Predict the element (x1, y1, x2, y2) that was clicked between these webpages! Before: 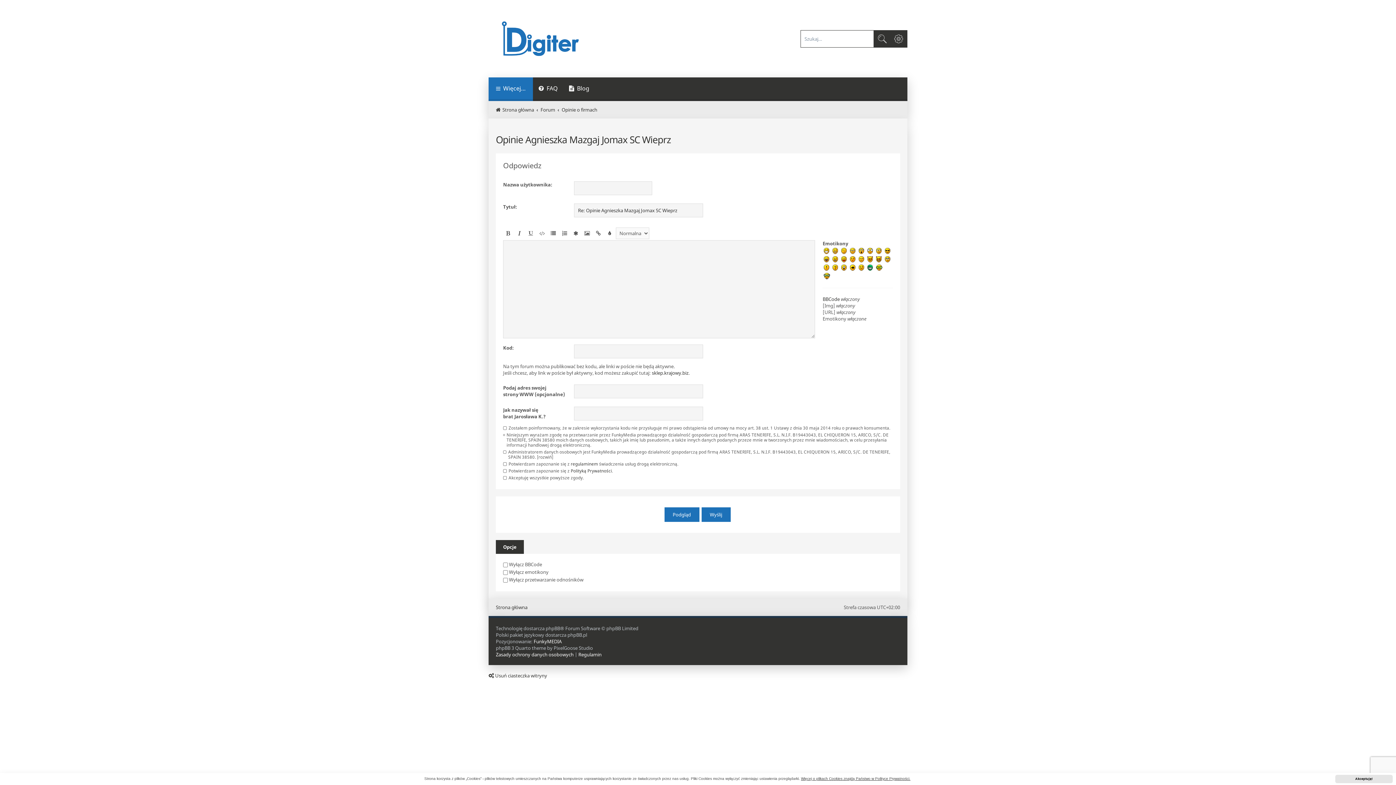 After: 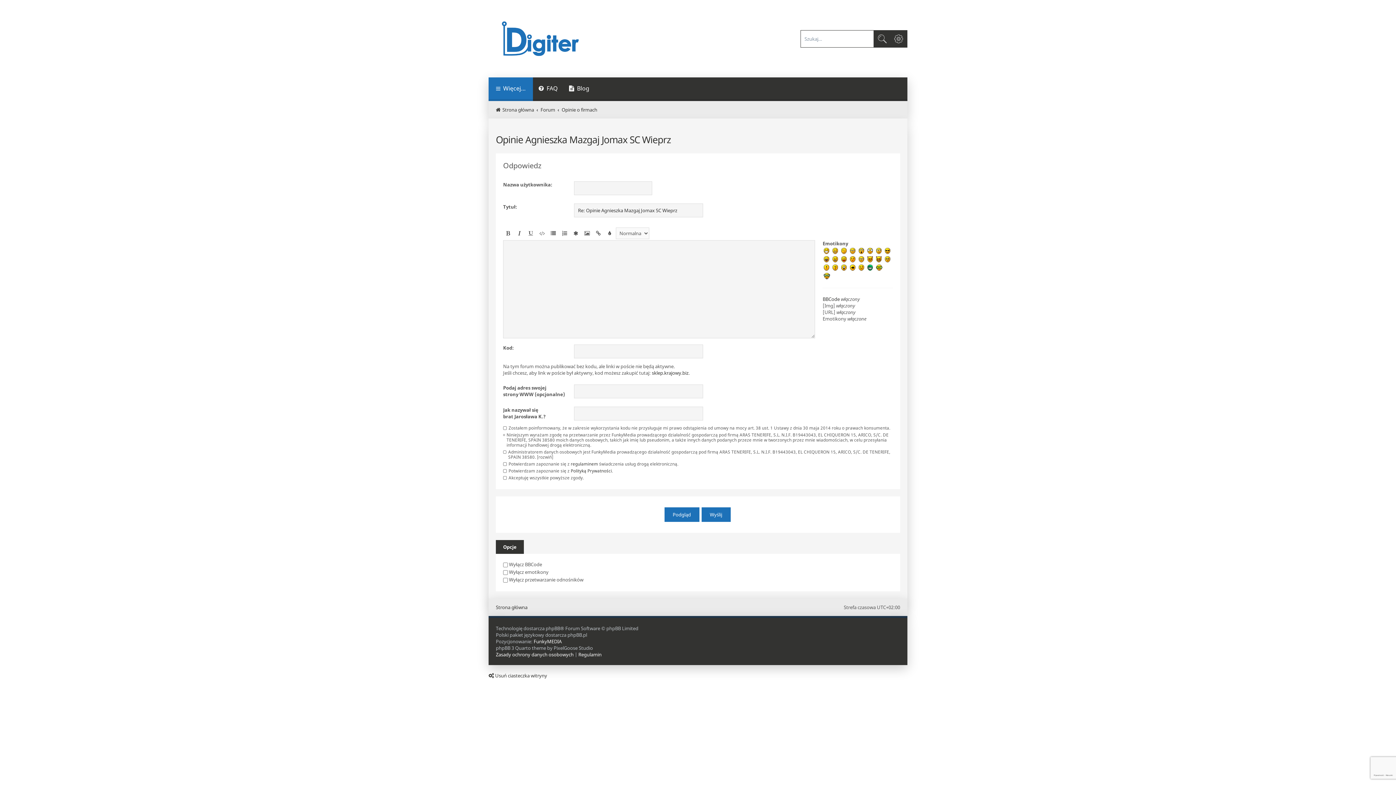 Action: label: dismiss cookie message bbox: (1335, 775, 1393, 783)